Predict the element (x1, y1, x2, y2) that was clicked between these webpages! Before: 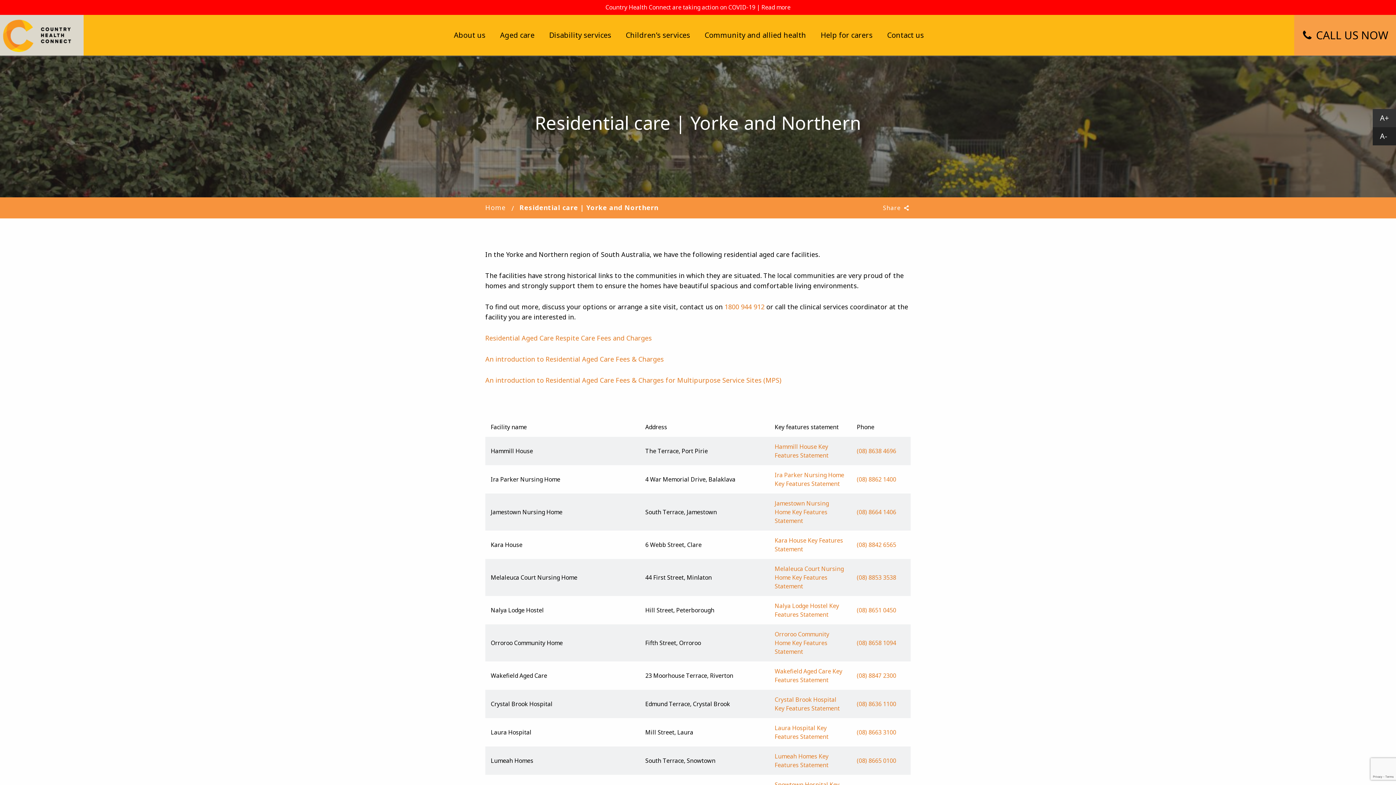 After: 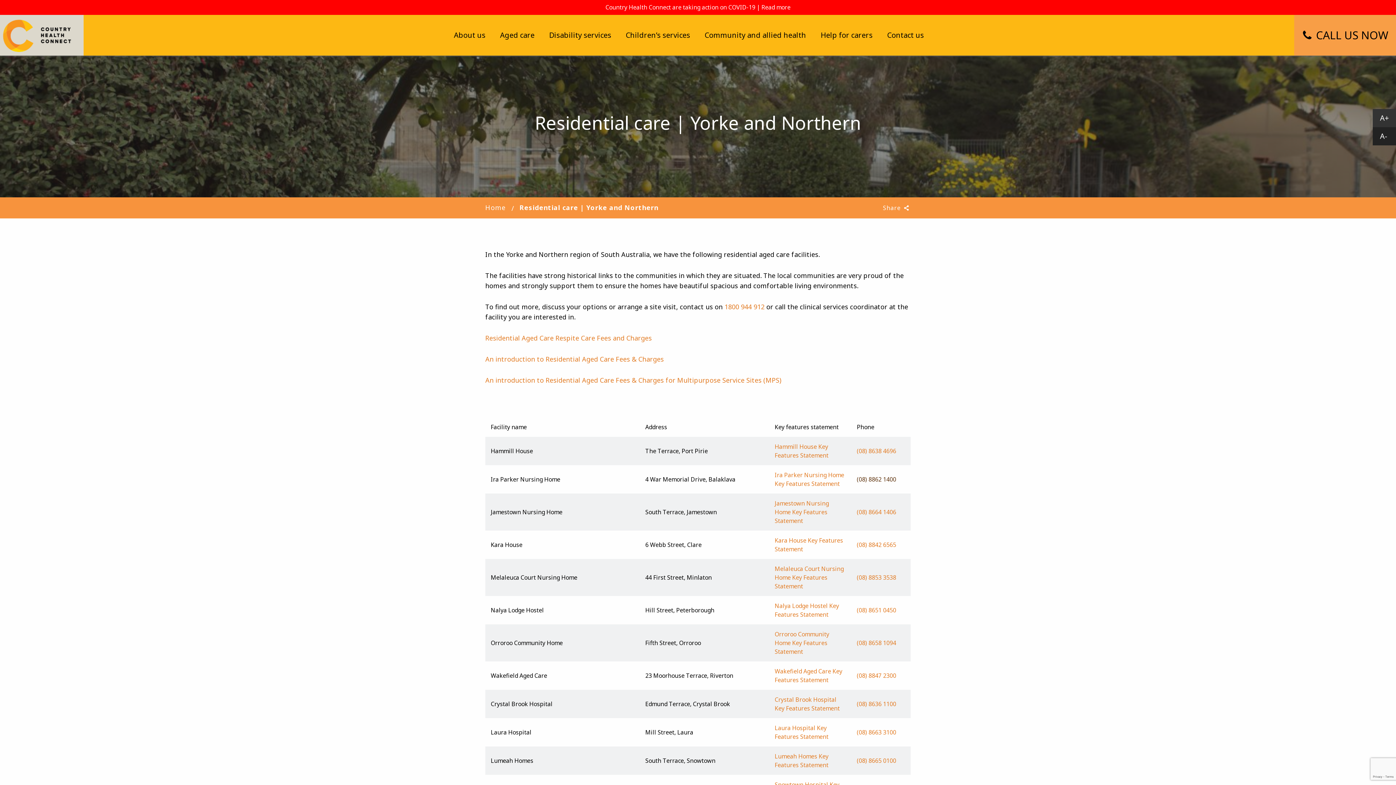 Action: bbox: (857, 475, 896, 483) label: (08) 8862 1400